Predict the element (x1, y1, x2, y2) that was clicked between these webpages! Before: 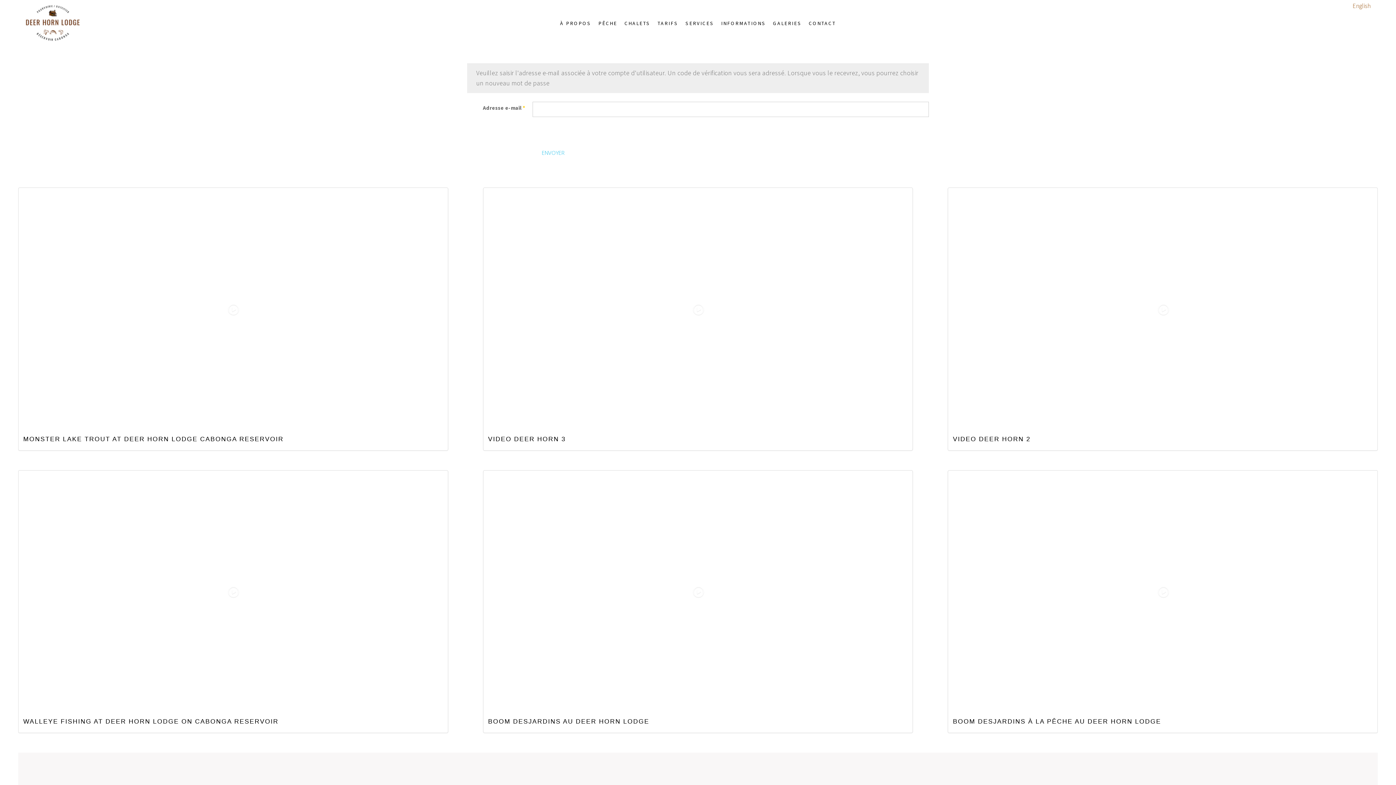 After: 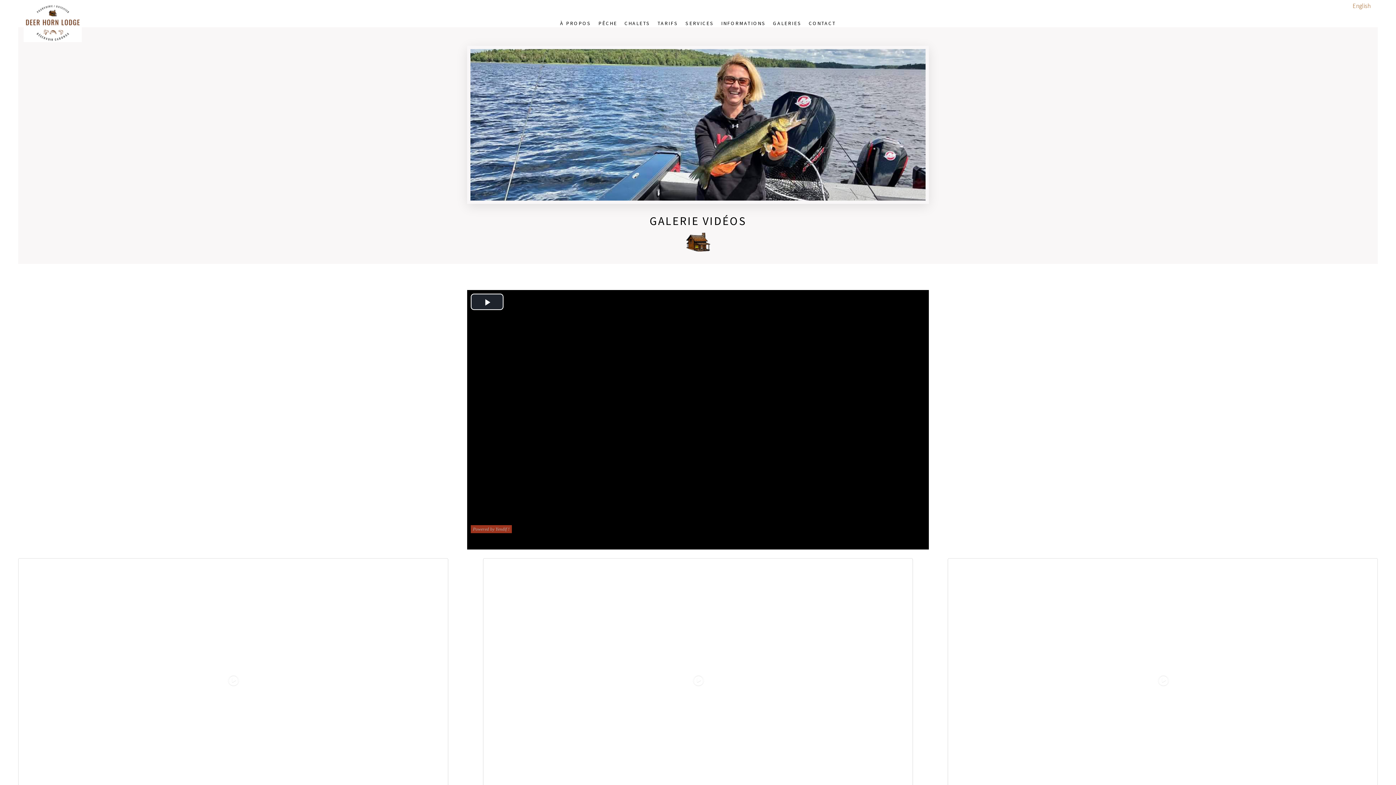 Action: label:   bbox: (484, 472, 911, 712)